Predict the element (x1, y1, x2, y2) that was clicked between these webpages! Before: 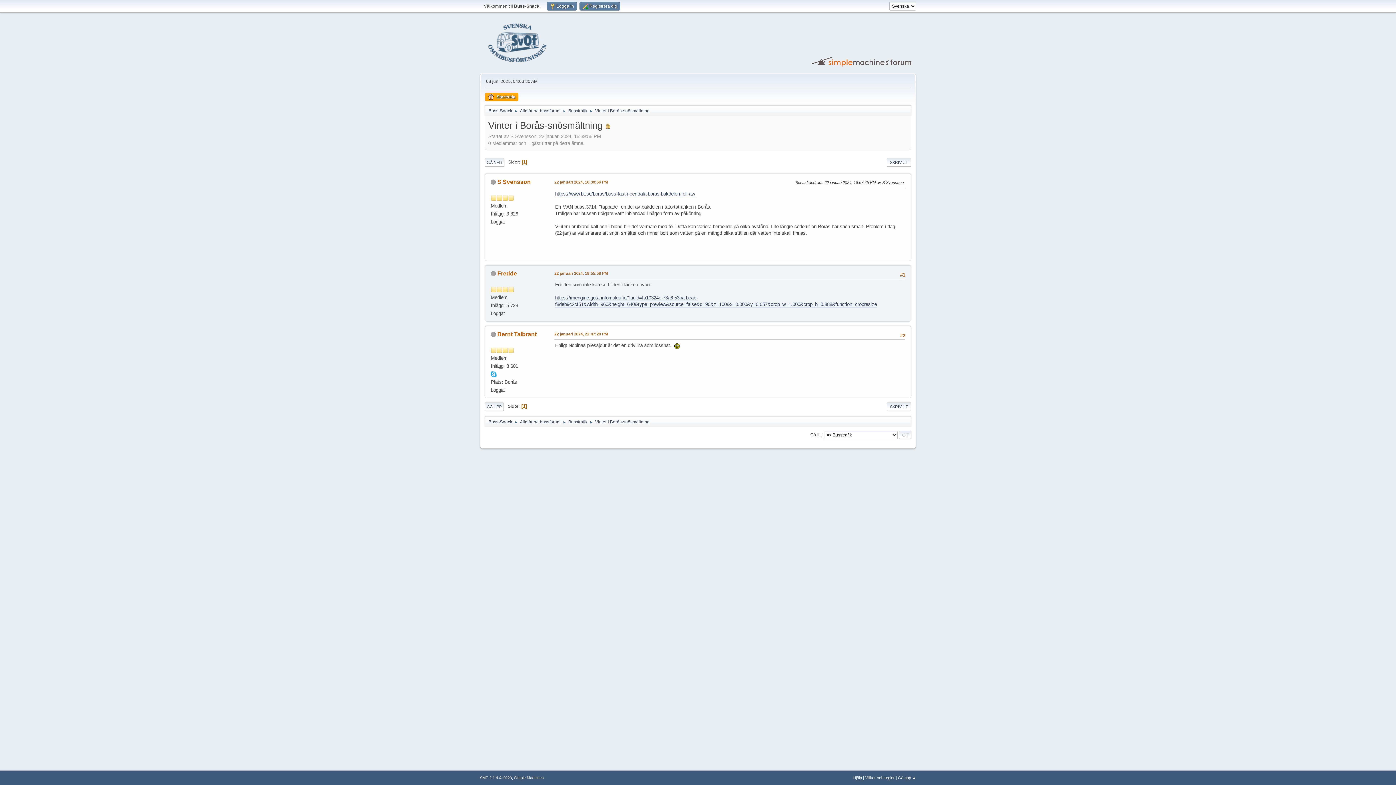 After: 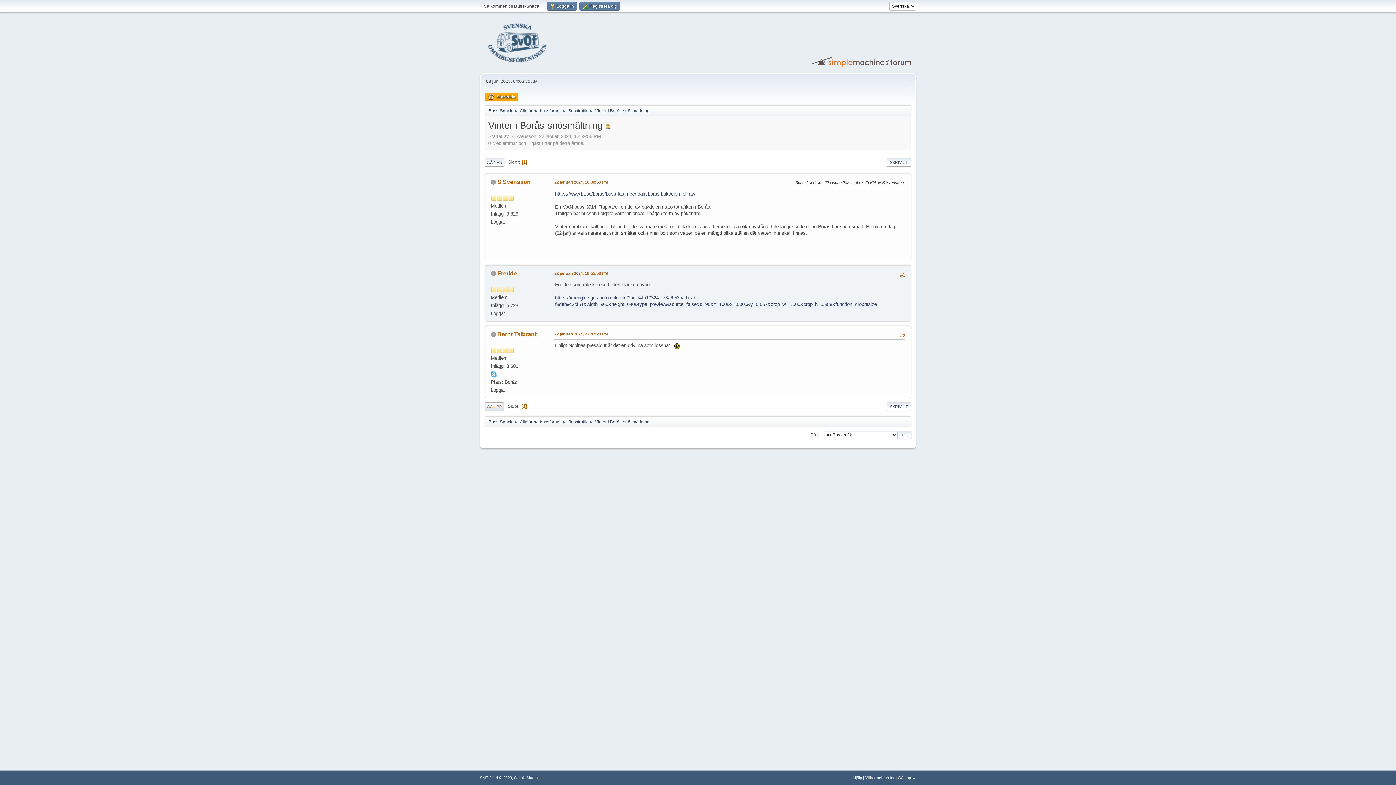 Action: label: GÅ UPP bbox: (484, 402, 504, 411)